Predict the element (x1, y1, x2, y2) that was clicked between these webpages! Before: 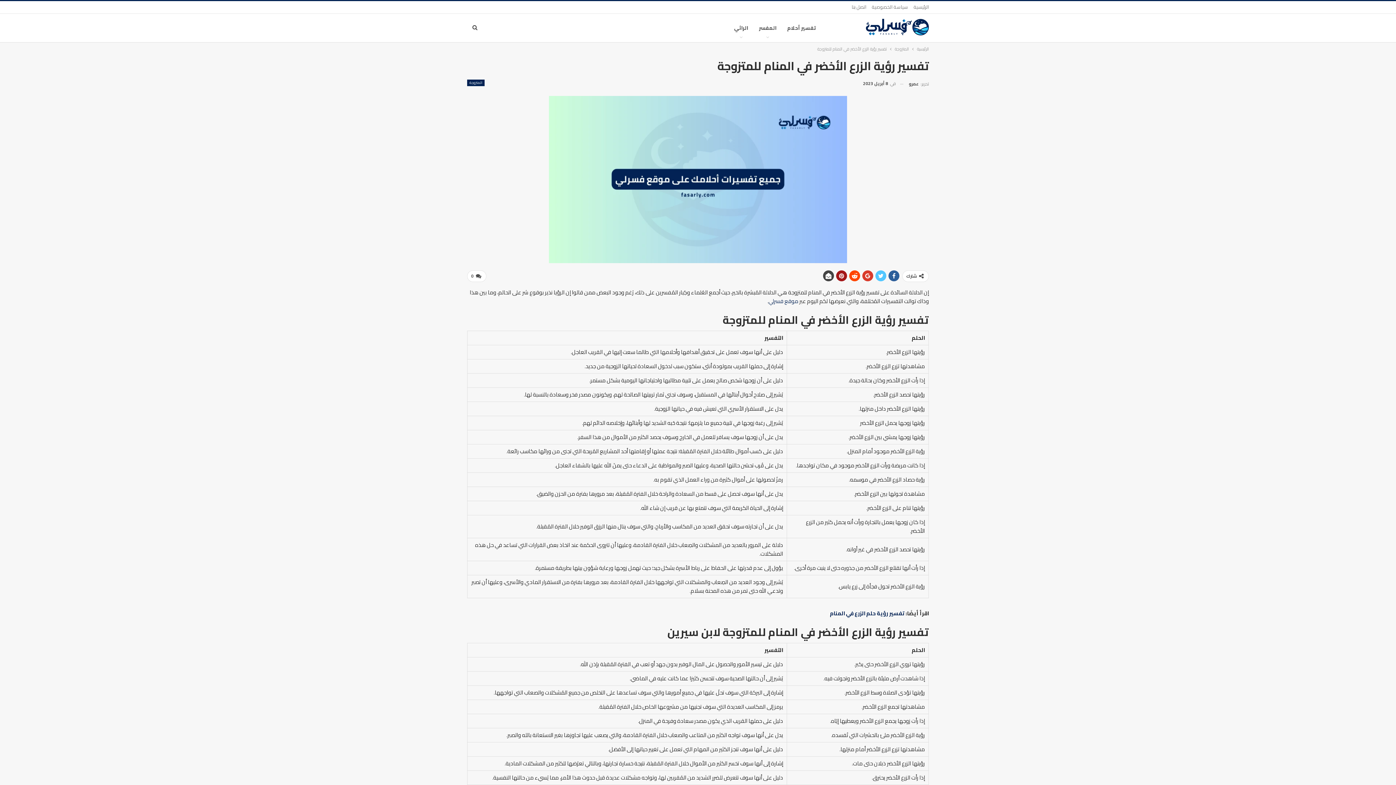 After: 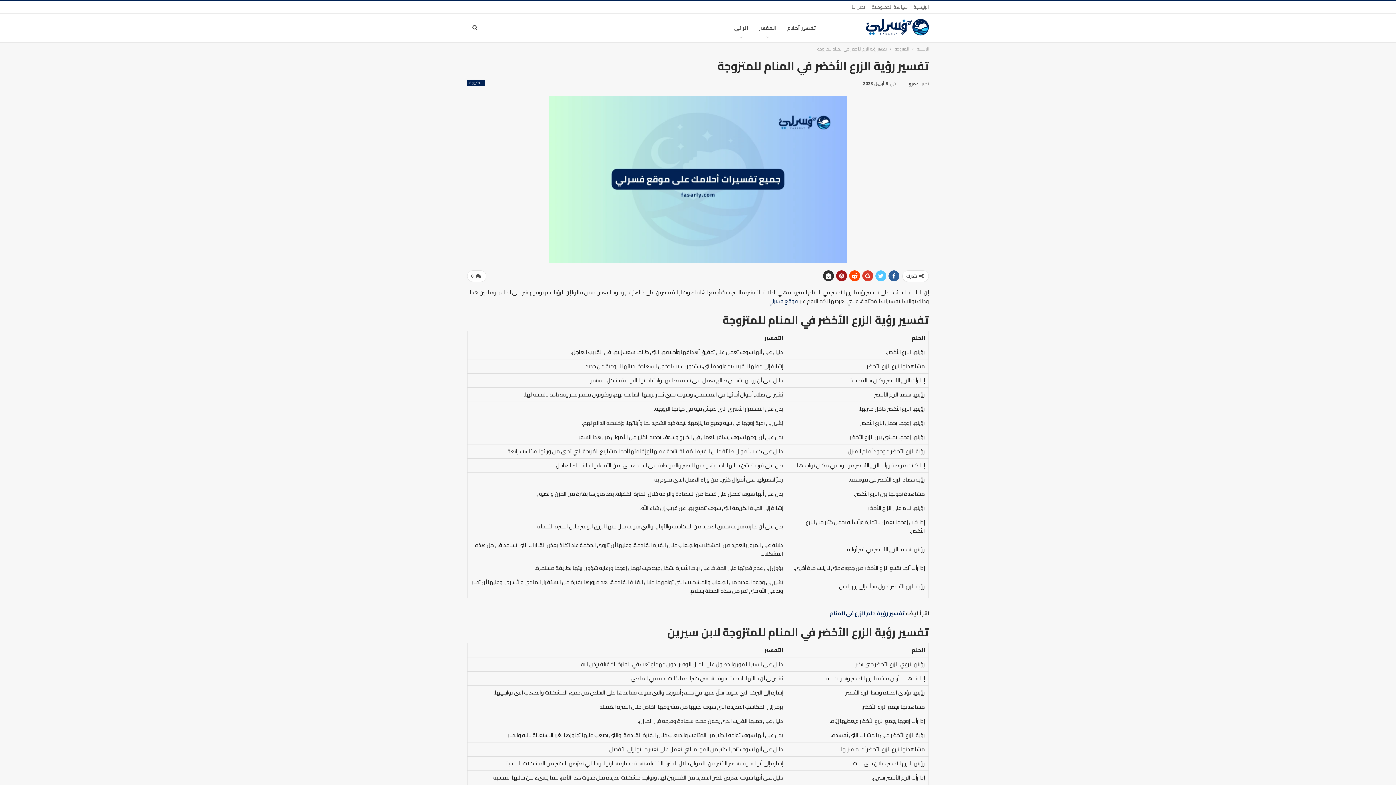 Action: bbox: (823, 270, 834, 281)